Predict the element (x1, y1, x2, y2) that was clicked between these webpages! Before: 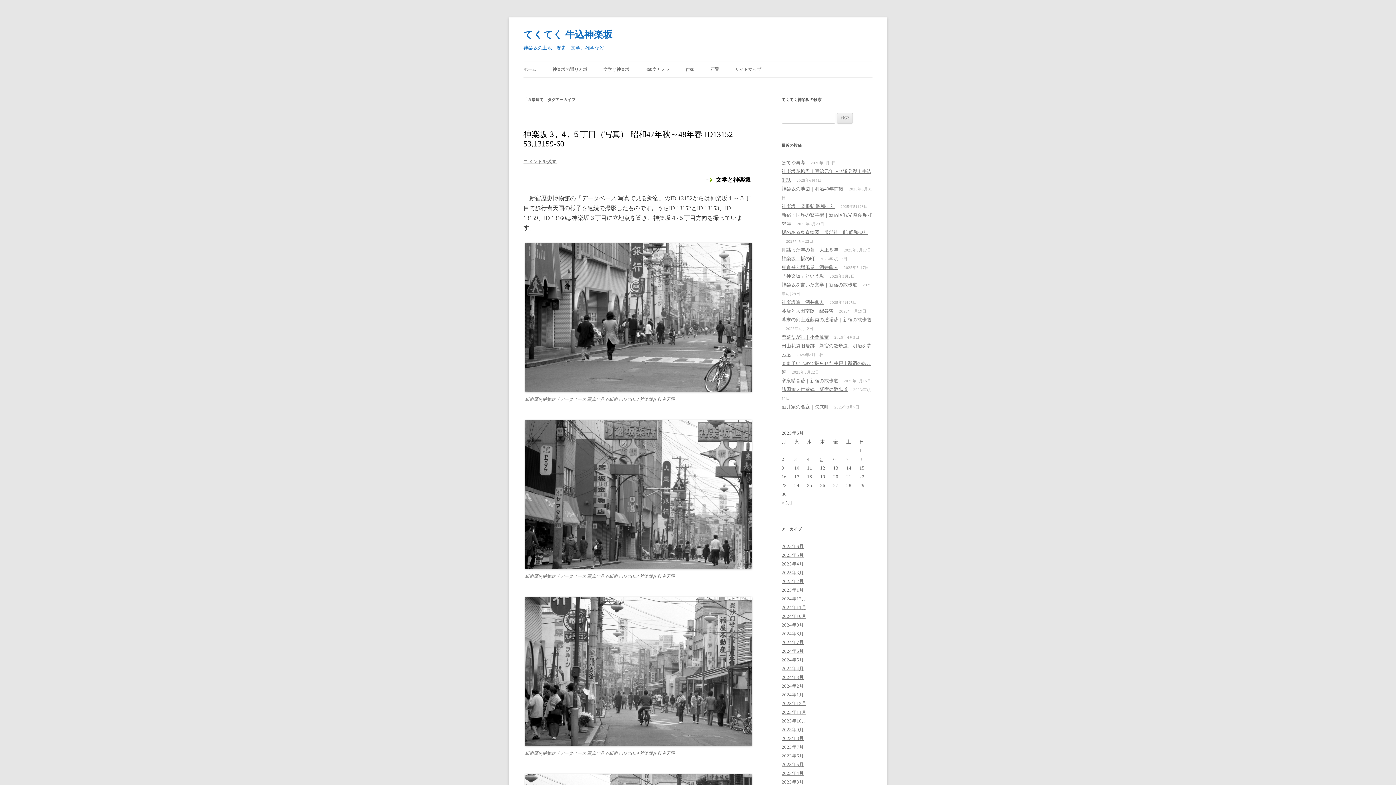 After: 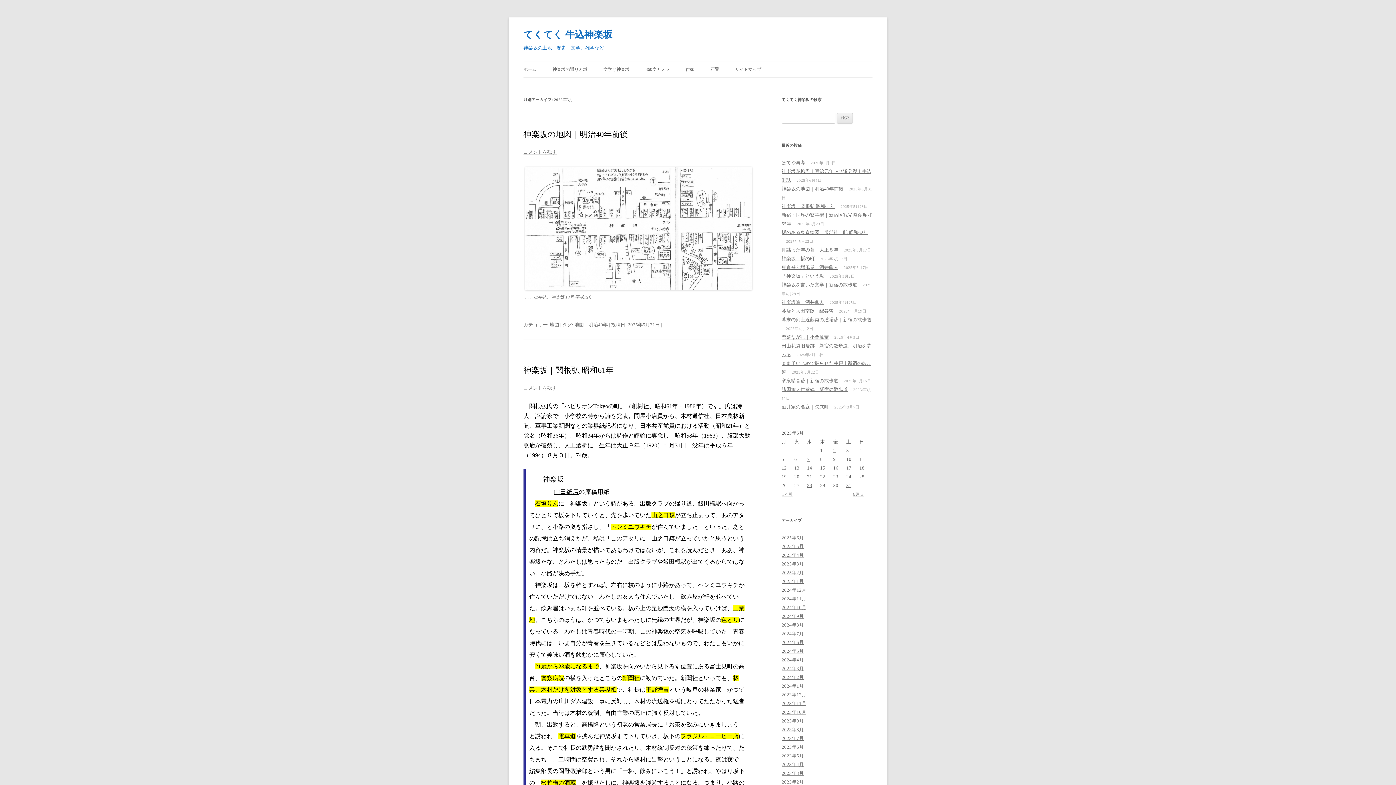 Action: bbox: (781, 500, 792, 505) label: « 5月